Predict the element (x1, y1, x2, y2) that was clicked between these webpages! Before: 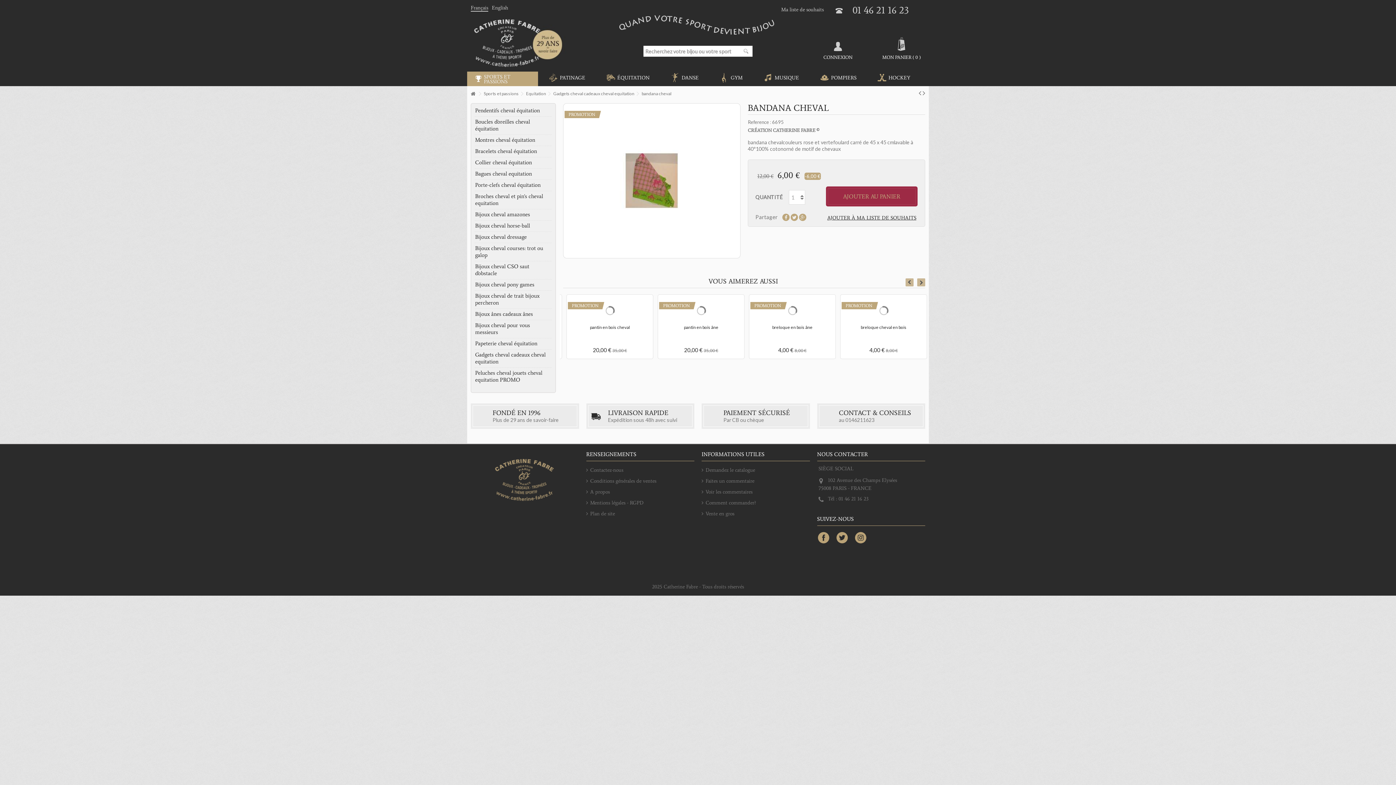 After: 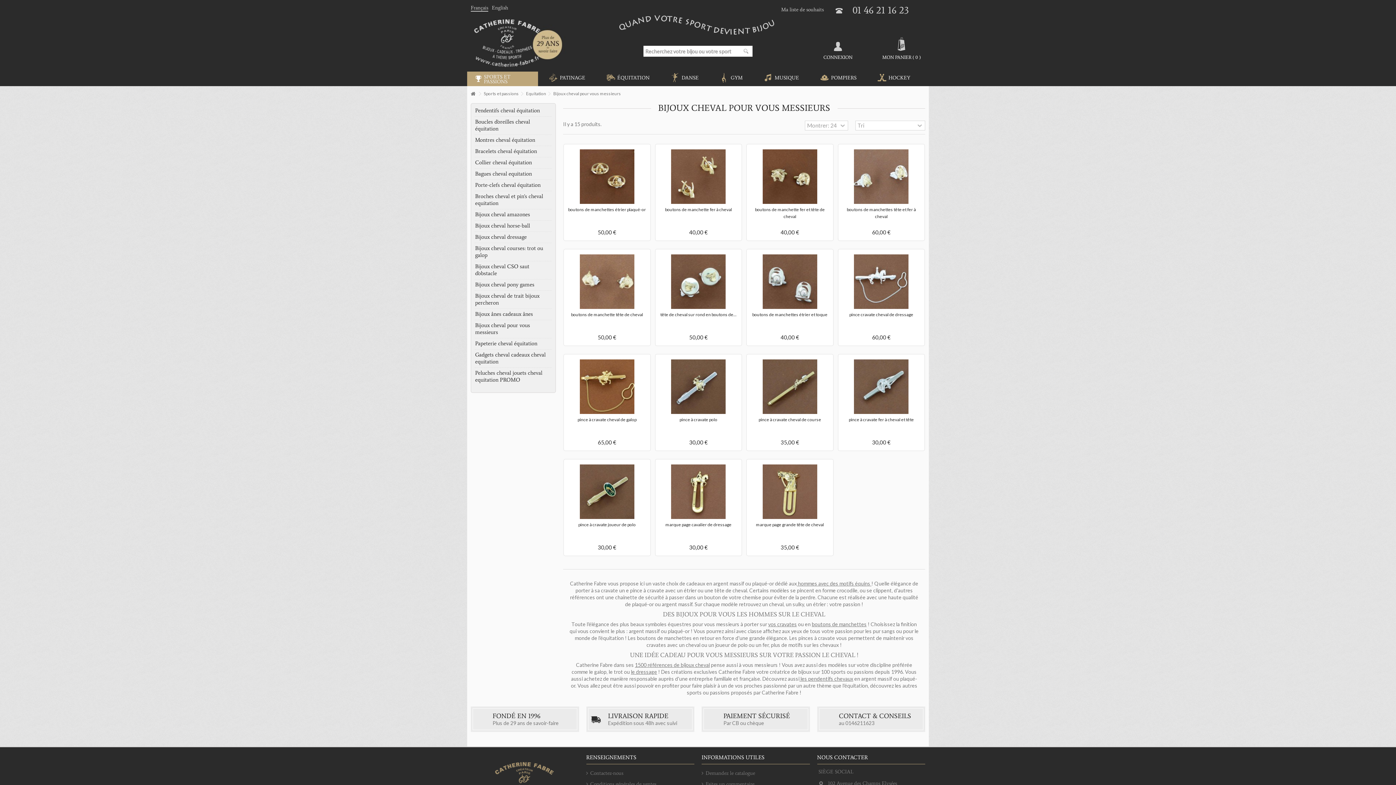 Action: label: Bijoux cheval pour vous messieurs bbox: (475, 322, 552, 336)